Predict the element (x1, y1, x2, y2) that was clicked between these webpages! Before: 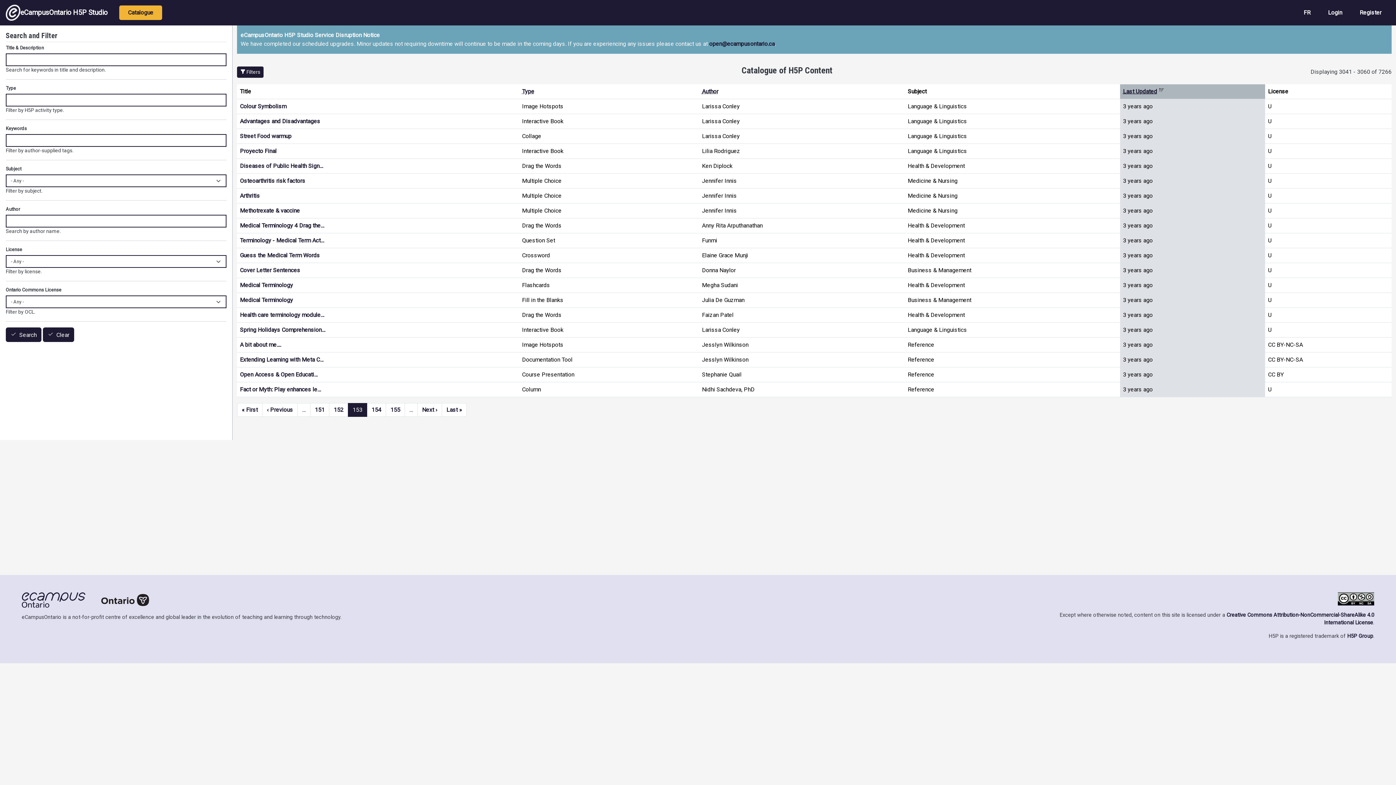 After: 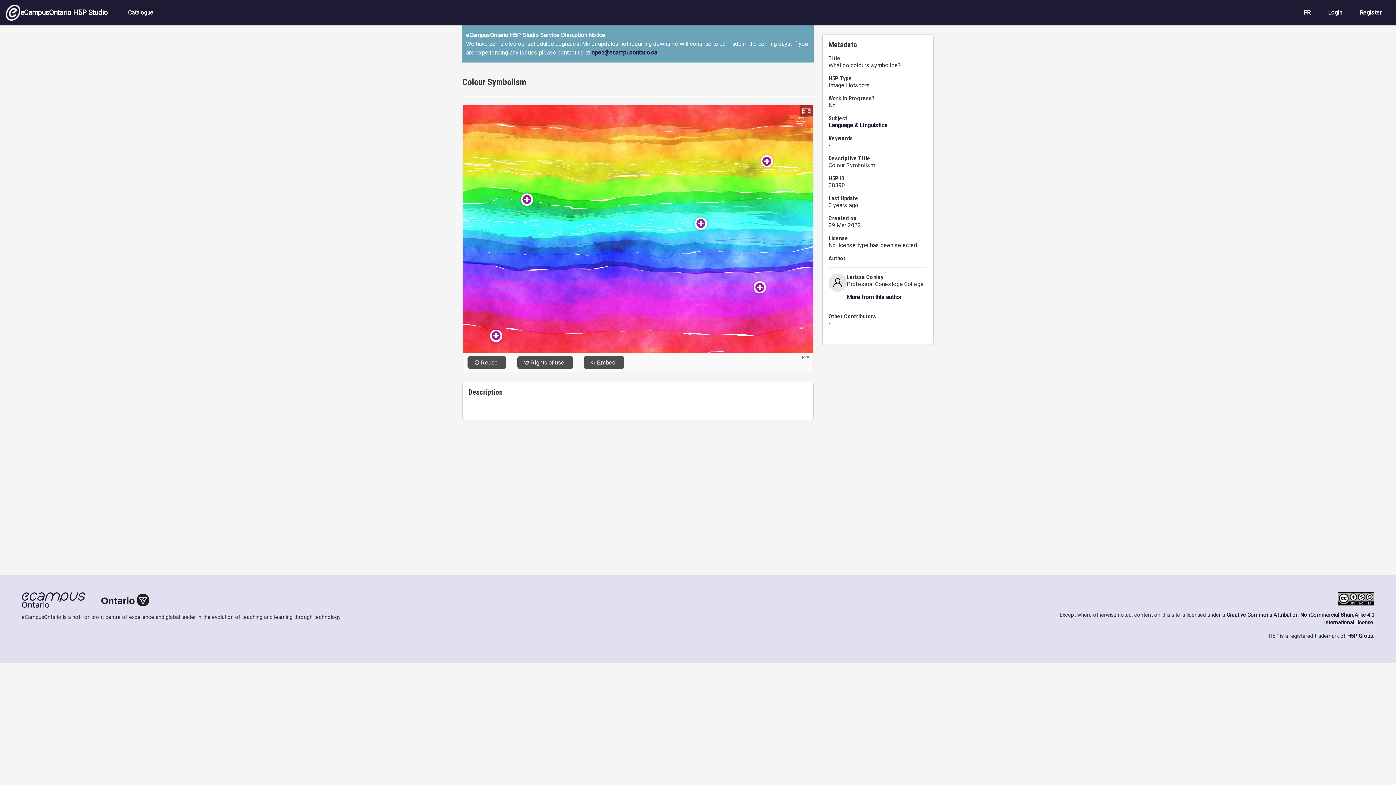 Action: label: Colour Symbolism bbox: (239, 102, 286, 109)